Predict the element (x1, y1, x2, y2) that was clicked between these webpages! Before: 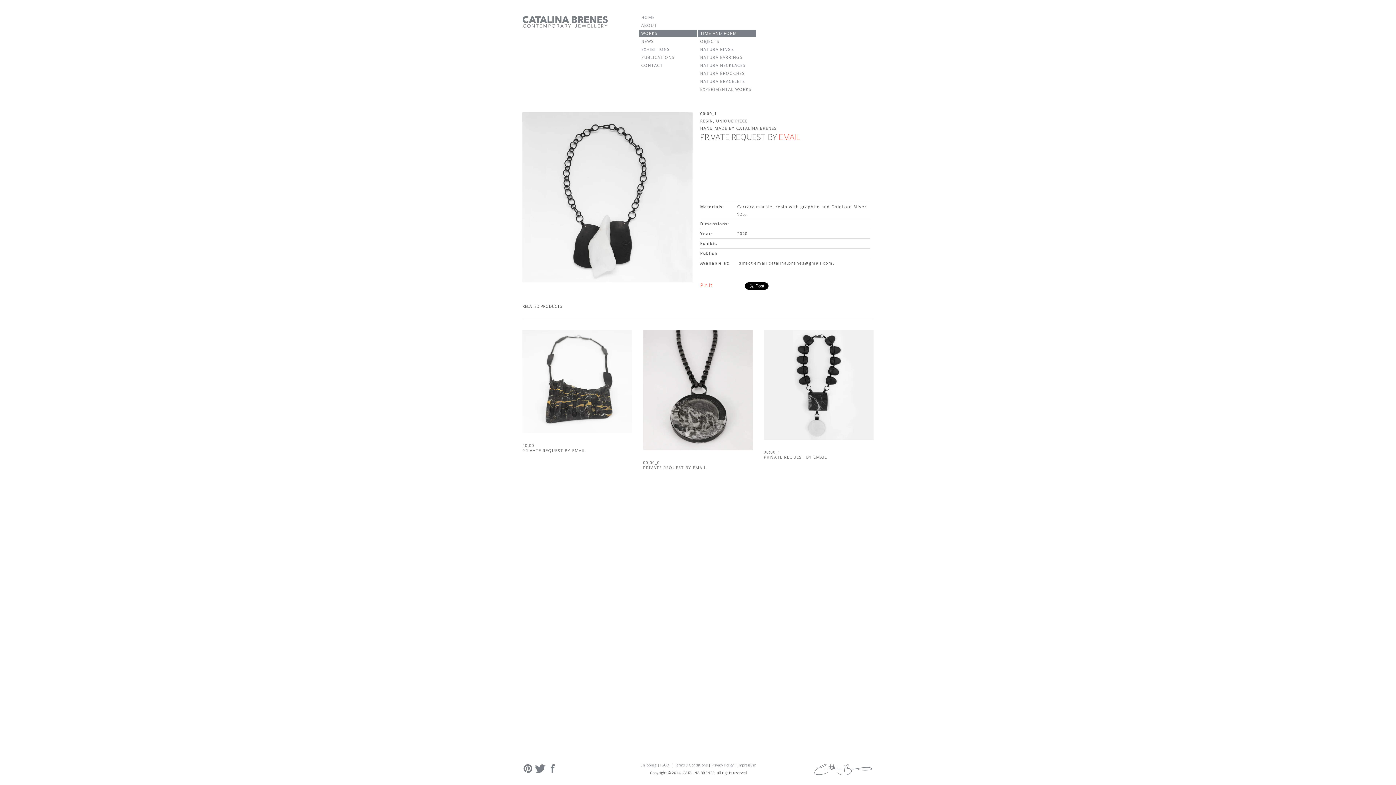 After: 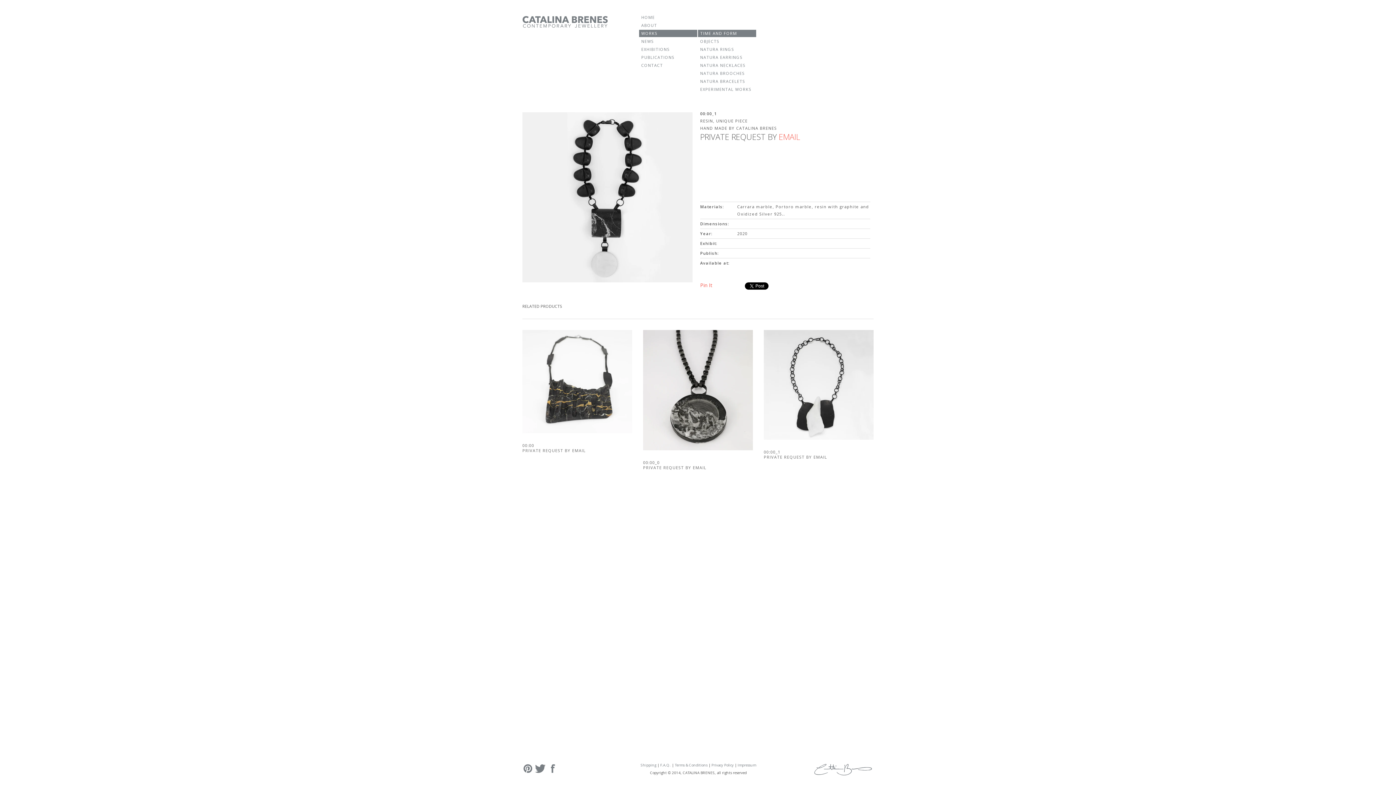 Action: bbox: (764, 330, 873, 440)